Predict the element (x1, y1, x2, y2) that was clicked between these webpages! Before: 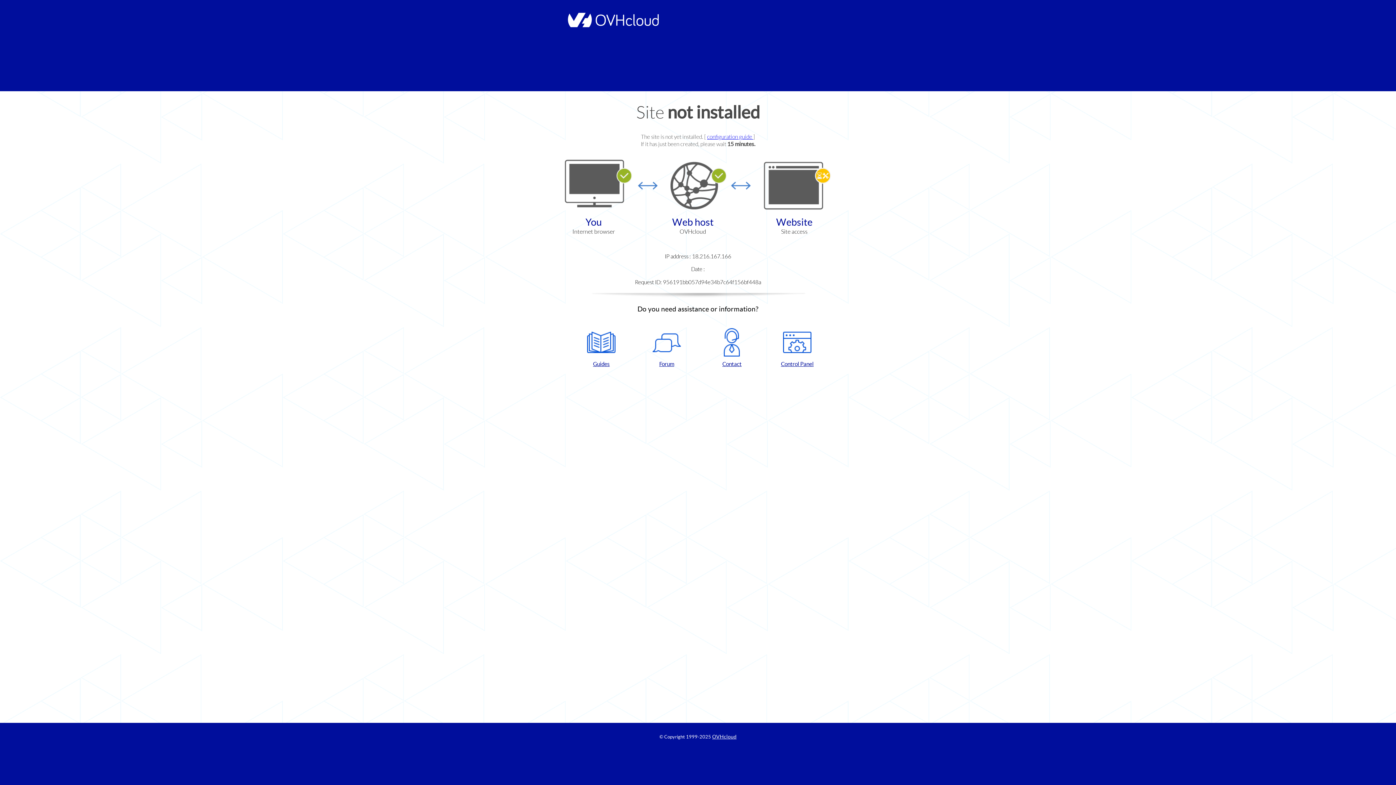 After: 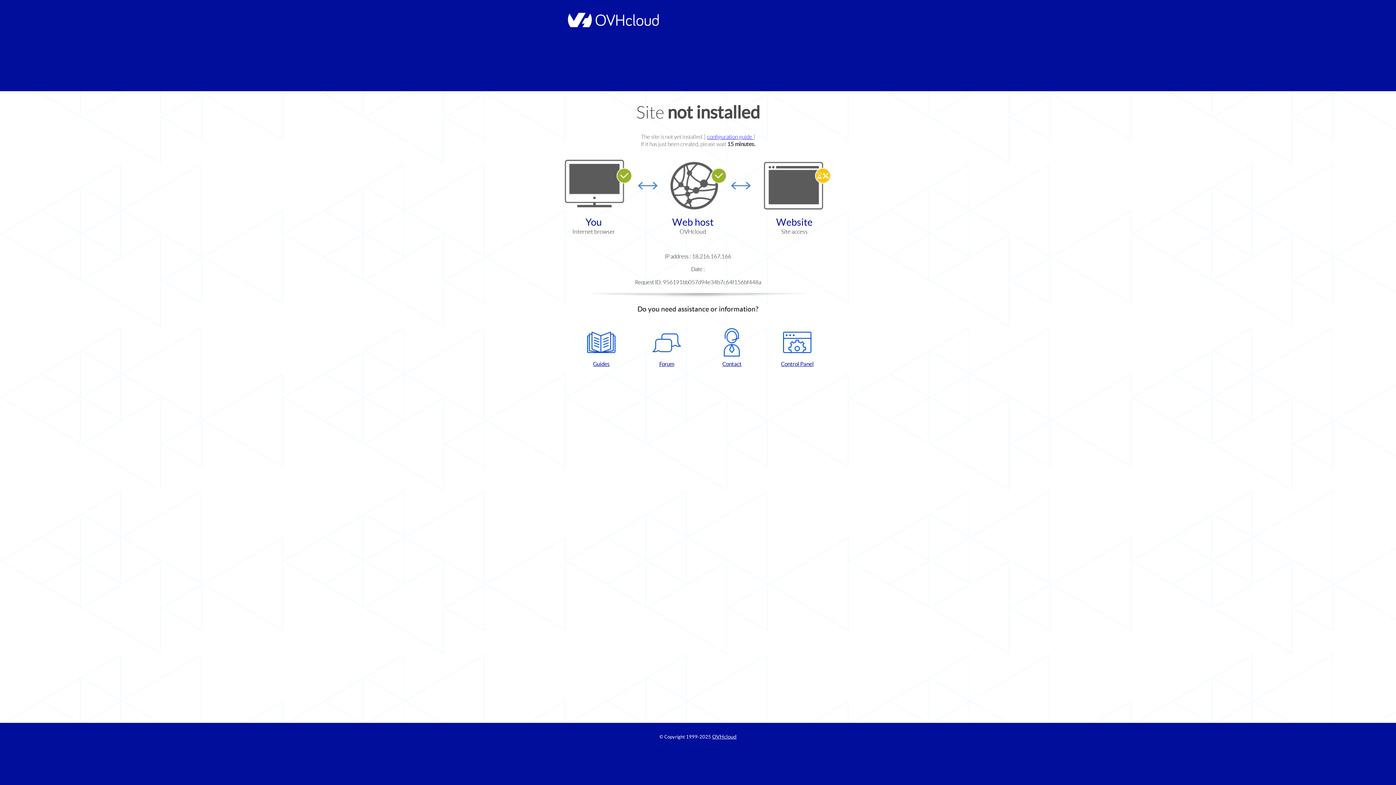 Action: bbox: (768, 328, 826, 367) label: Control Panel